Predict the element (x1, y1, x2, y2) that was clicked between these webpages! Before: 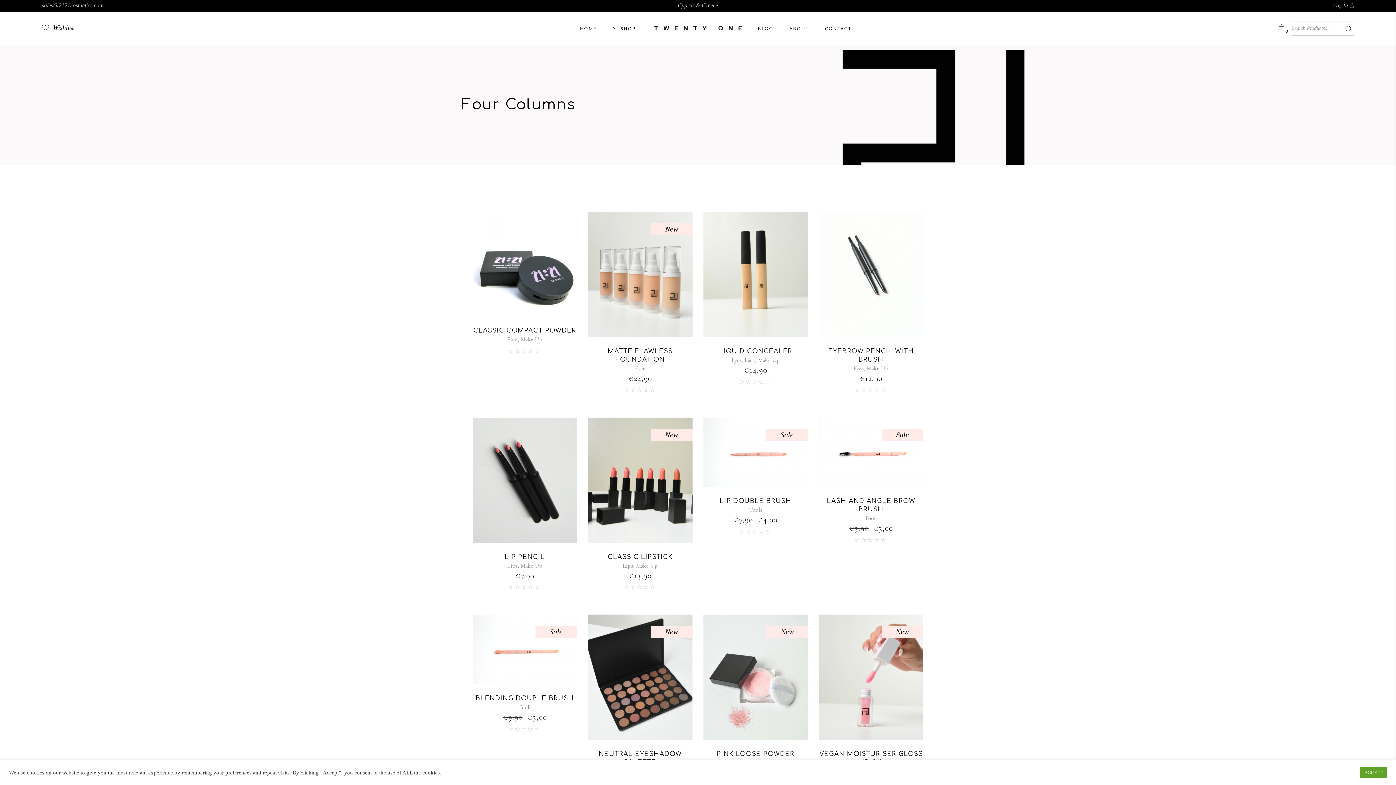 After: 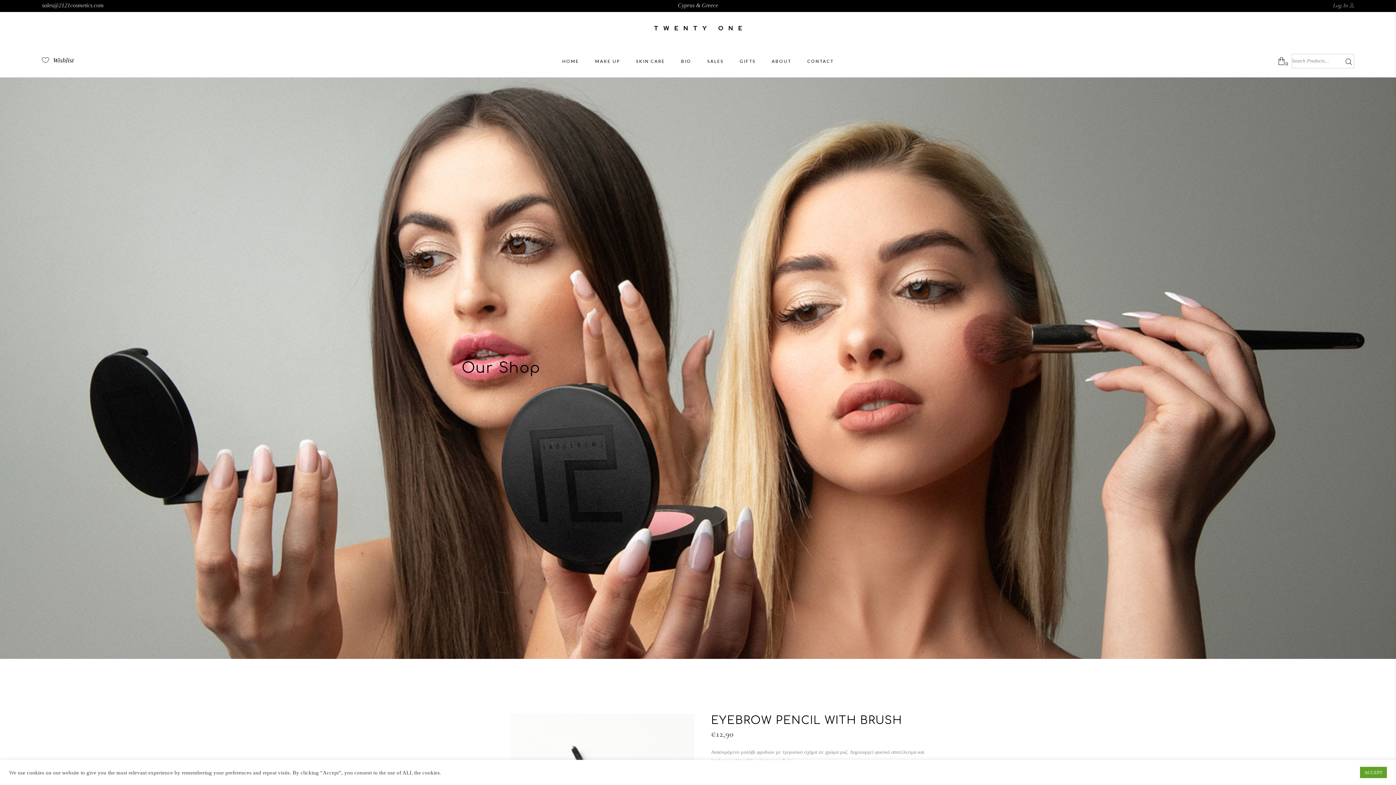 Action: bbox: (819, 212, 923, 337)